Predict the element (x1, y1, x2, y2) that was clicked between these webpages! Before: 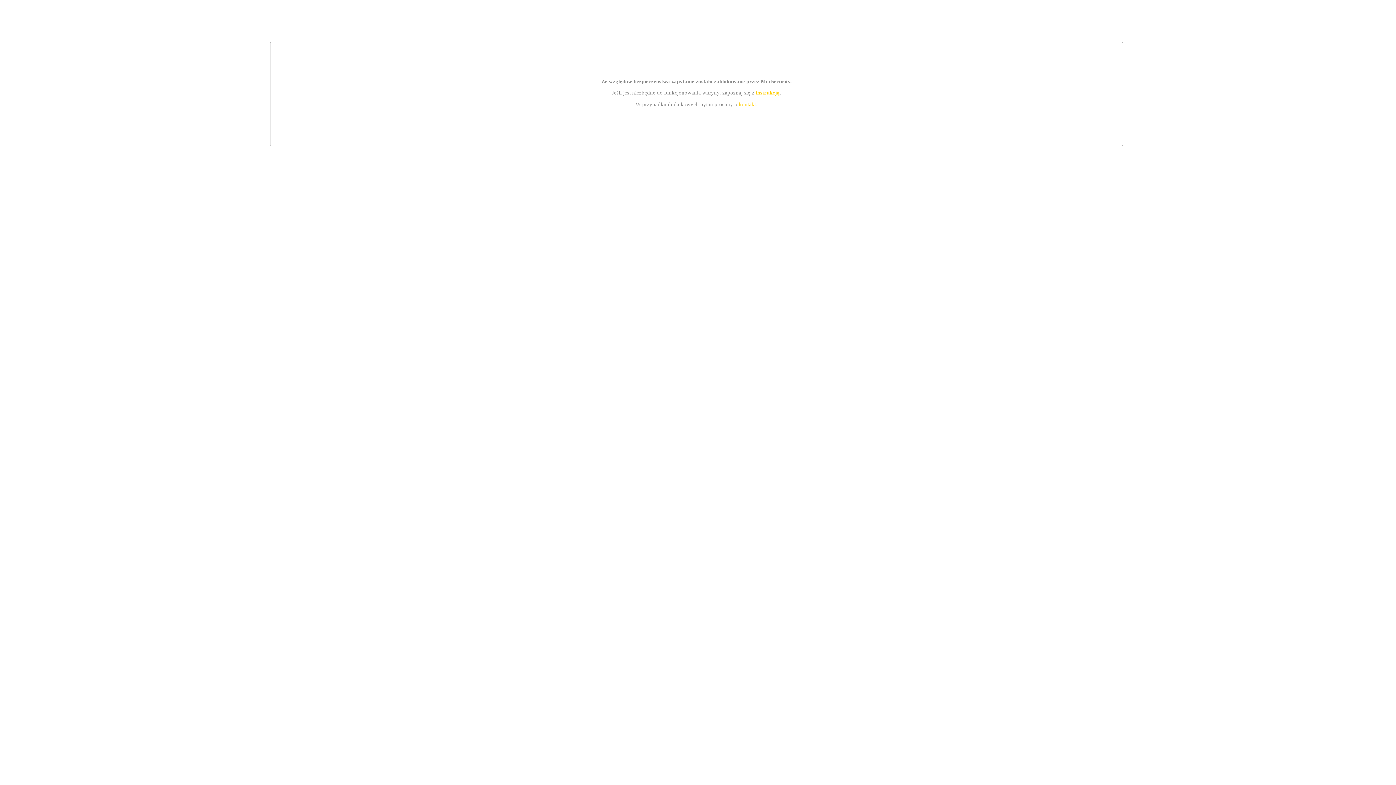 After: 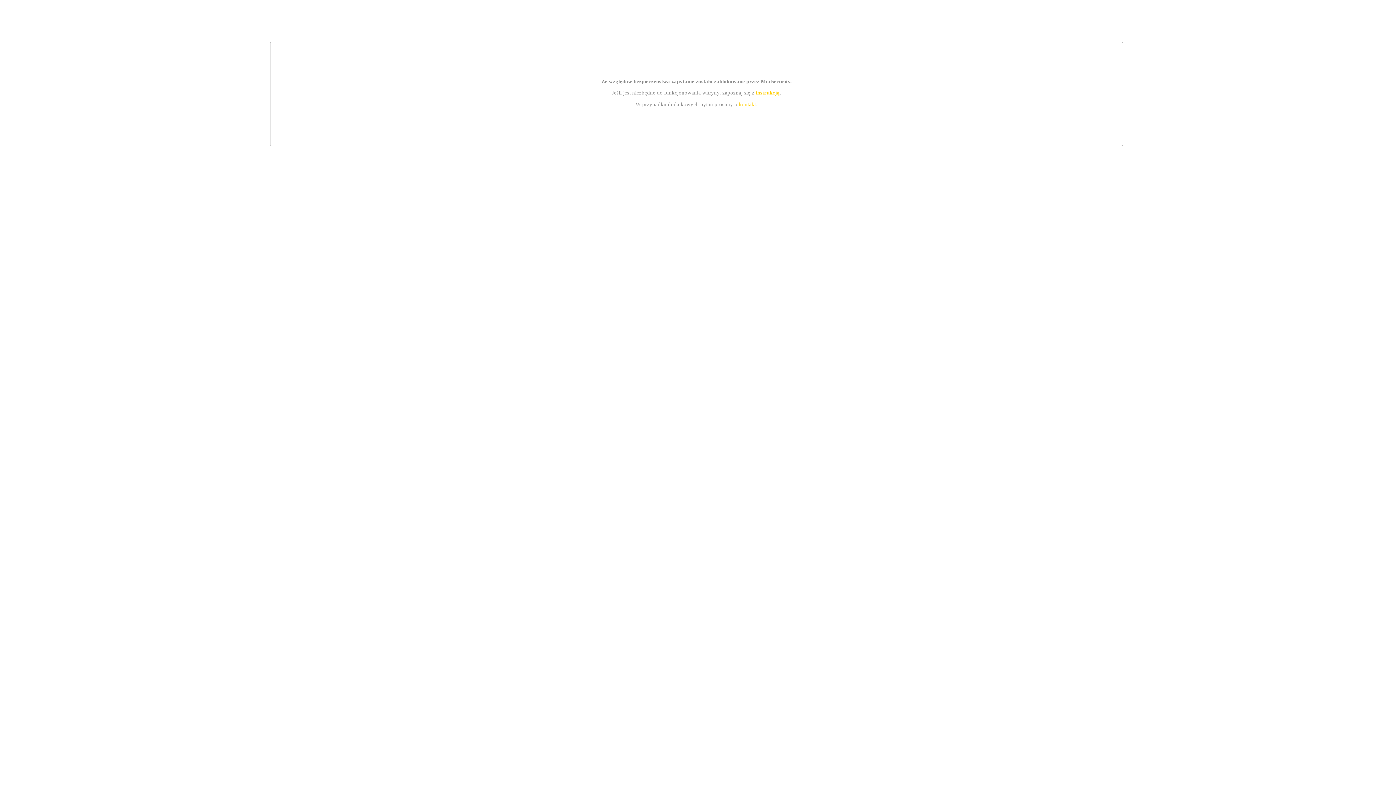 Action: label: kontakt bbox: (739, 101, 756, 107)